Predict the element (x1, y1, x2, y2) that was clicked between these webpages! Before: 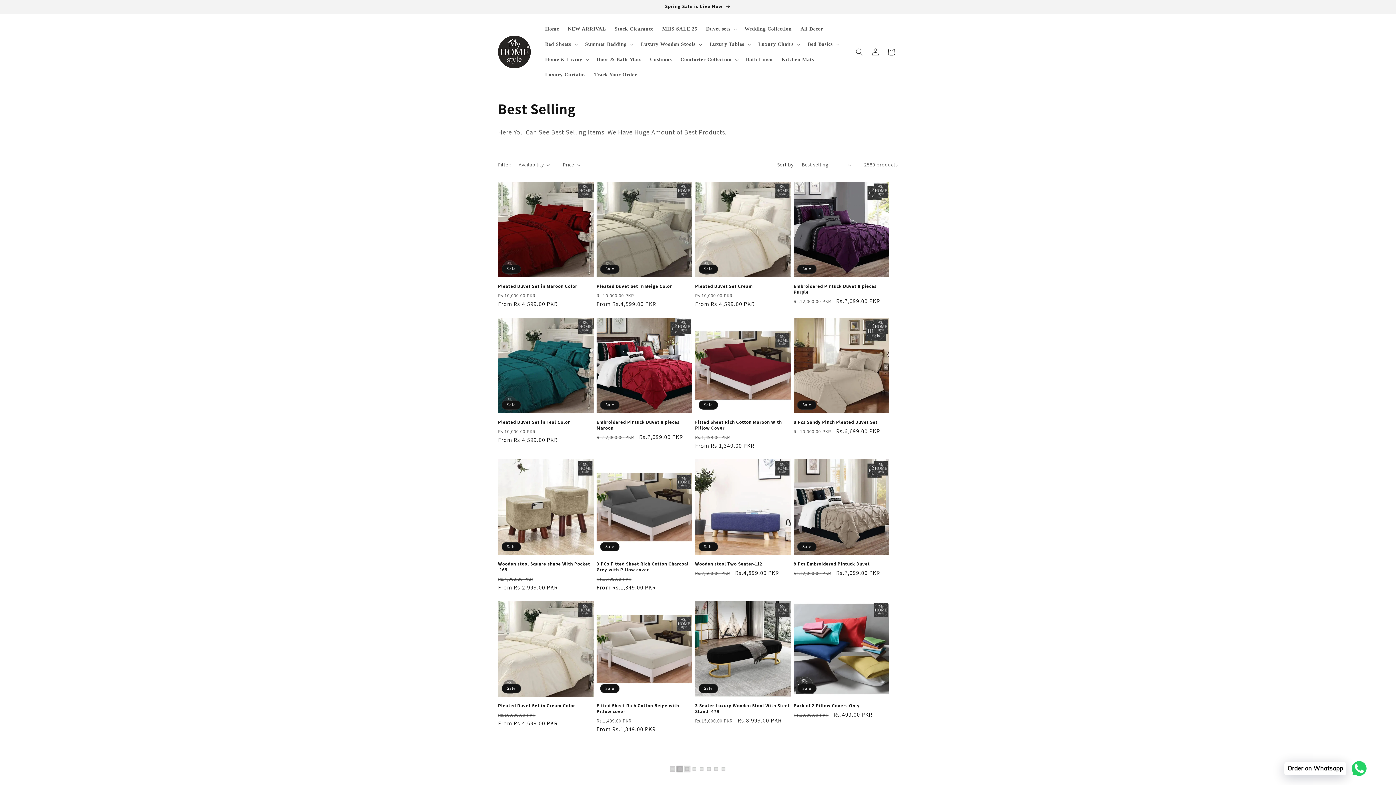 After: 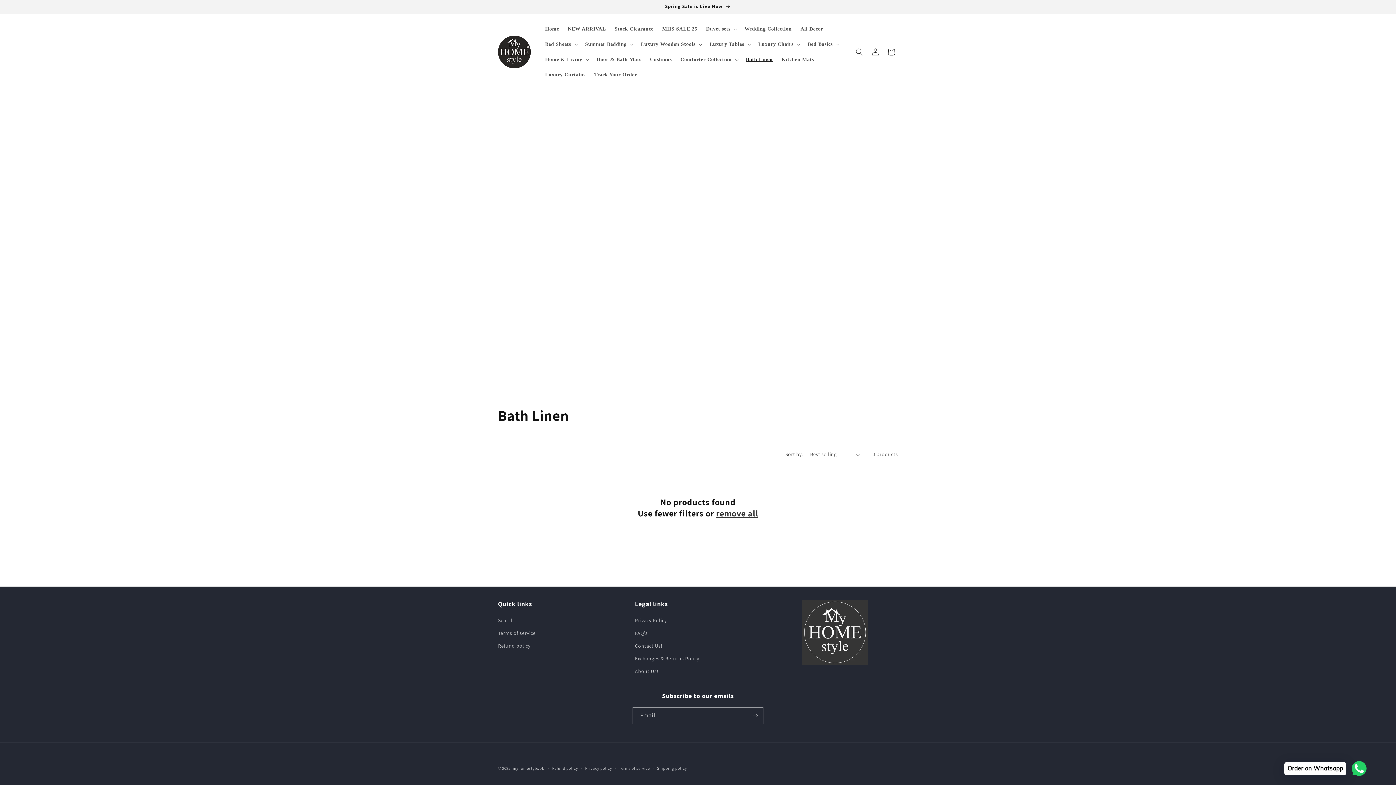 Action: label: Bath Linen bbox: (741, 52, 777, 67)